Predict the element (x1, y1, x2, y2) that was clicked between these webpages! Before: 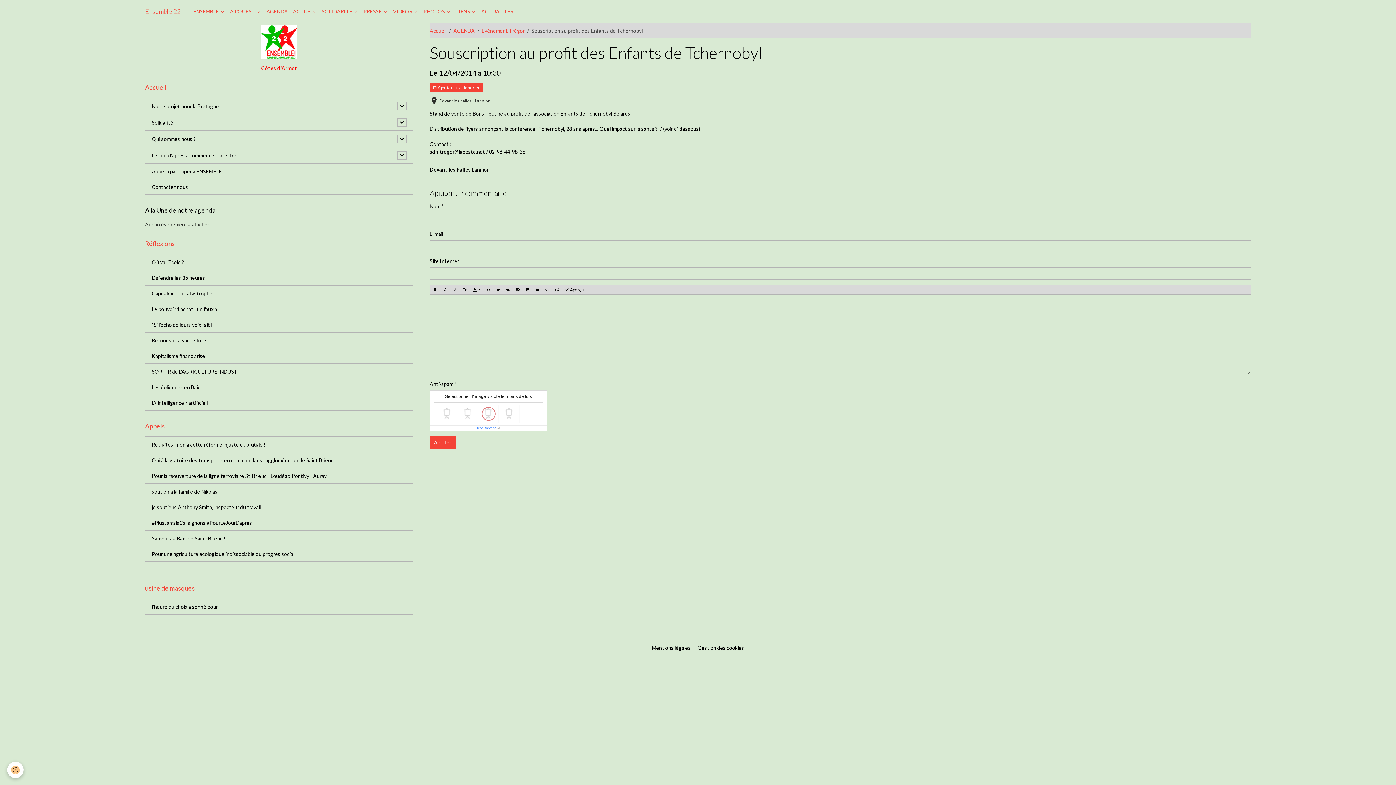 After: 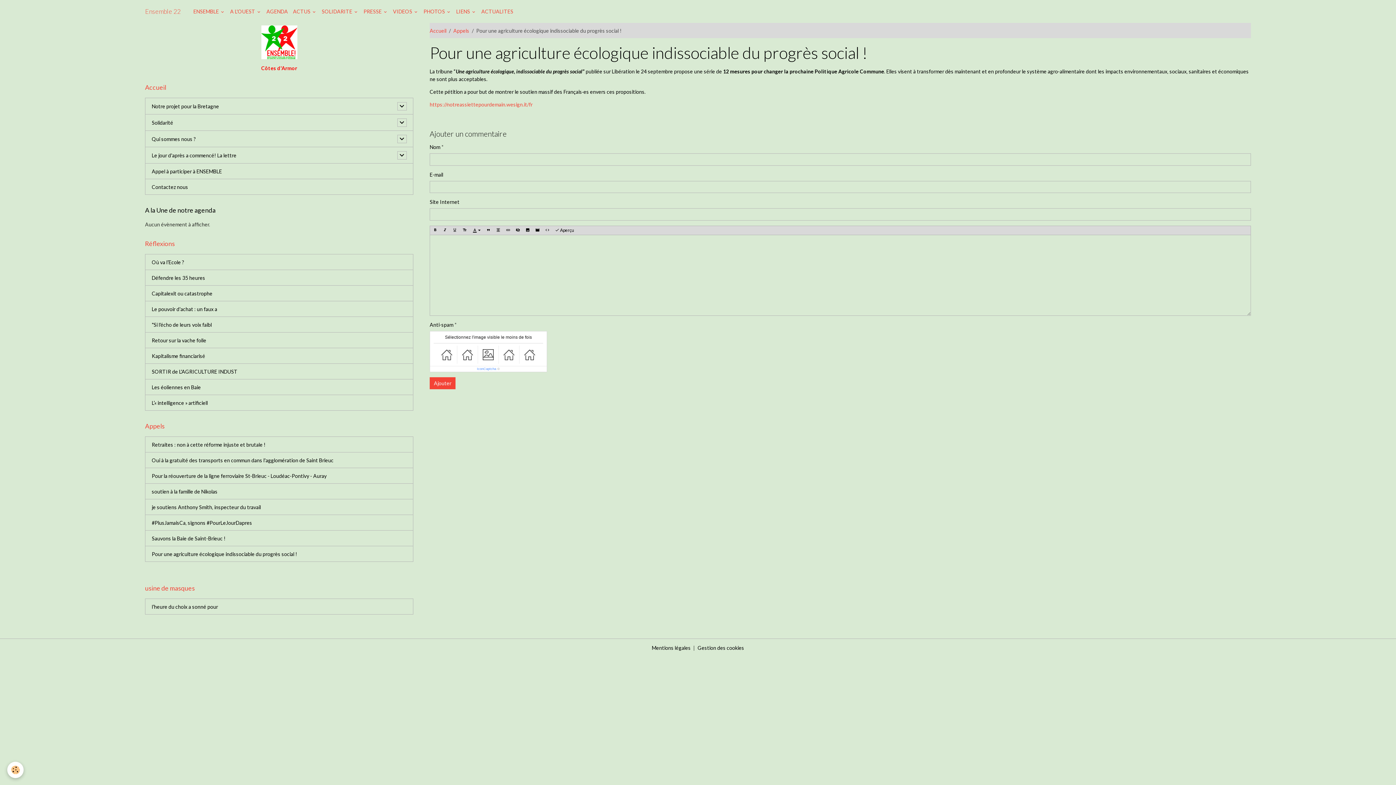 Action: bbox: (145, 546, 413, 562) label: Pour une agriculture écologique indissociable du progrès social !